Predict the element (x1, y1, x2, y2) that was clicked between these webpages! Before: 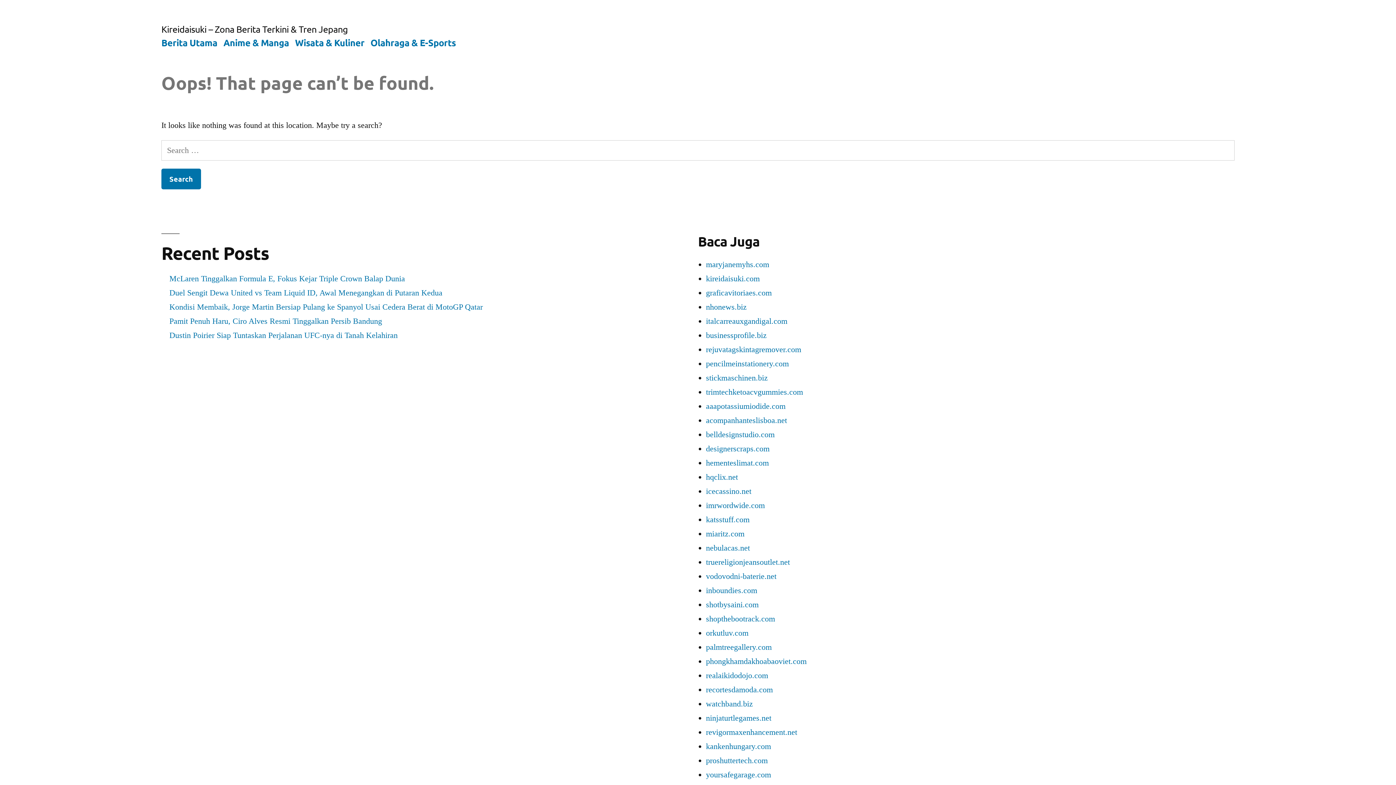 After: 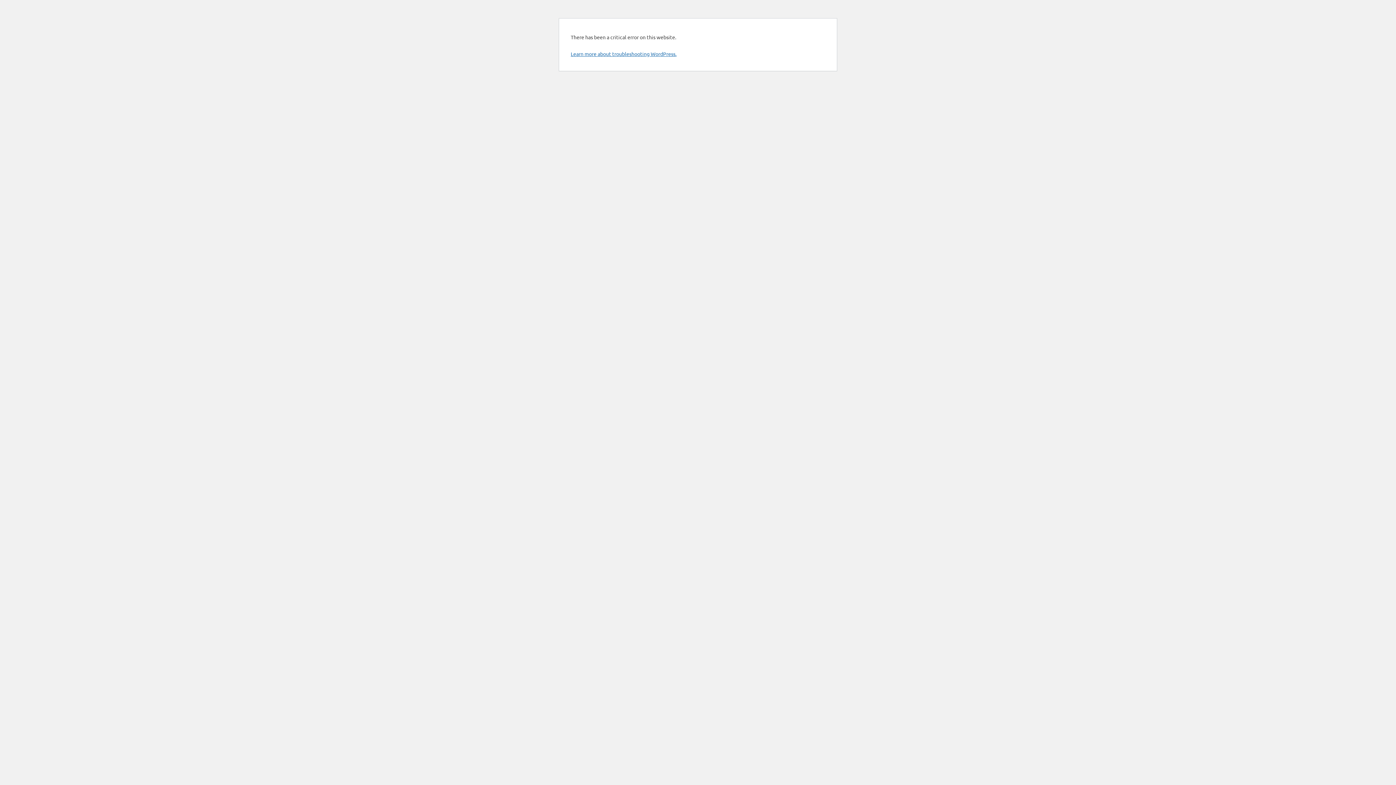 Action: label: trimtechketoacvgummies.com bbox: (706, 387, 803, 396)